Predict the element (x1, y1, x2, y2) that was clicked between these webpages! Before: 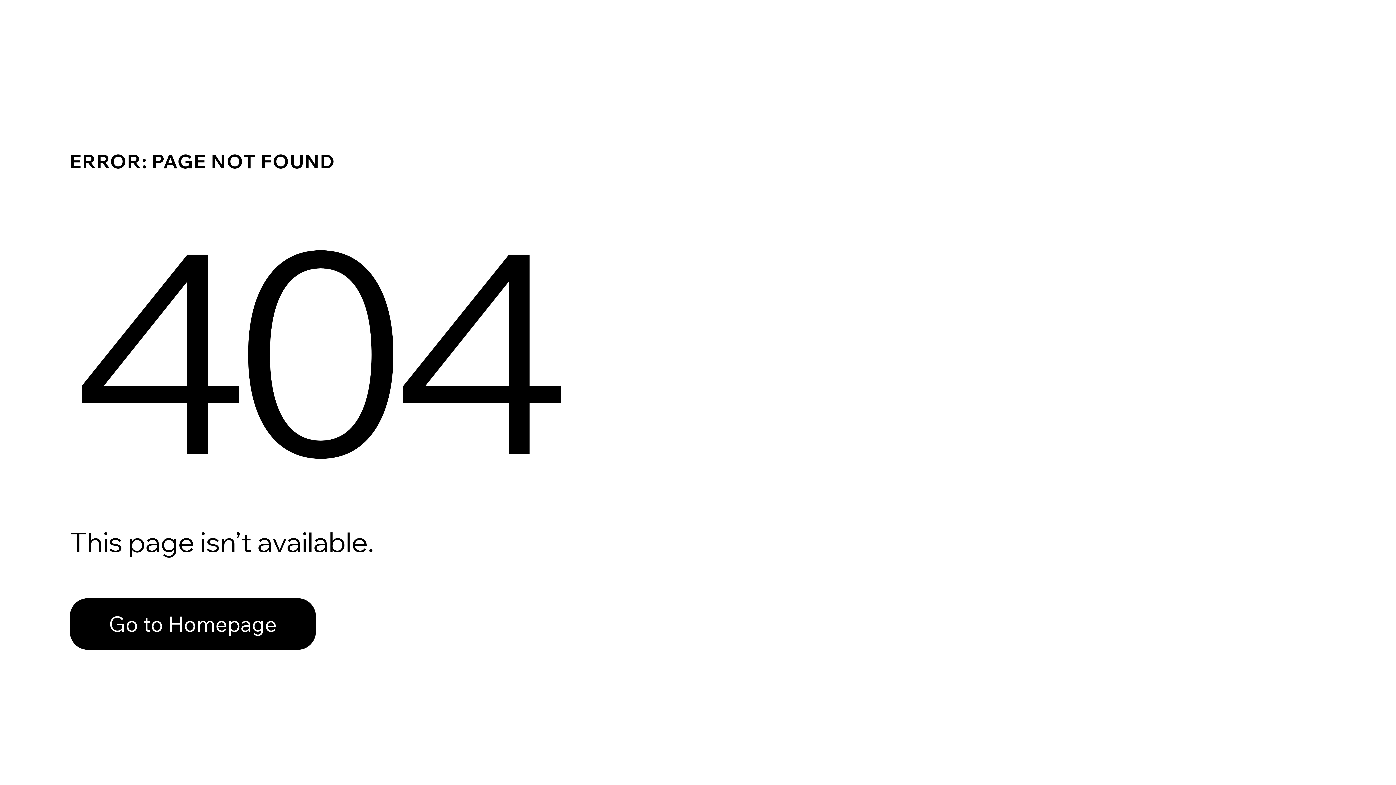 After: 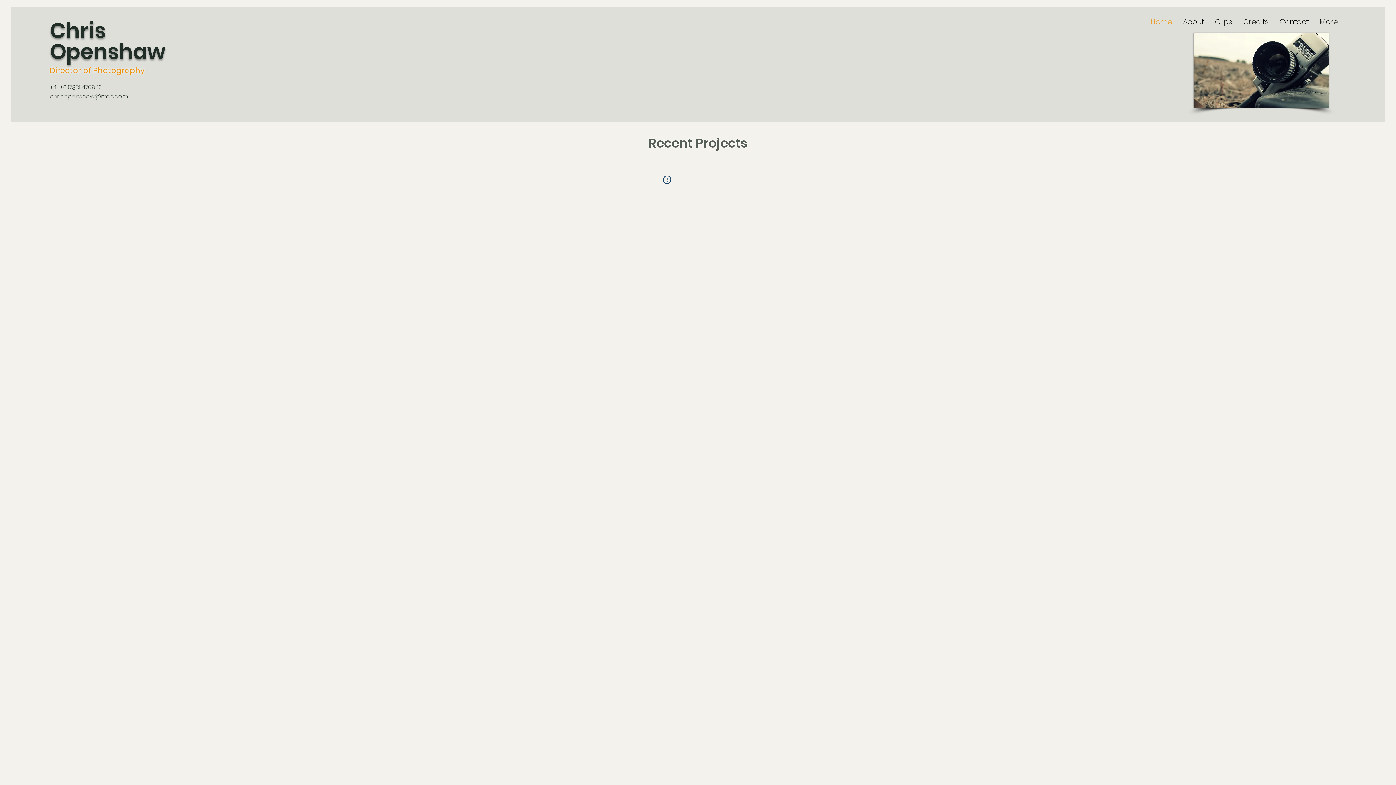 Action: bbox: (69, 598, 316, 650) label: Go to Homepage